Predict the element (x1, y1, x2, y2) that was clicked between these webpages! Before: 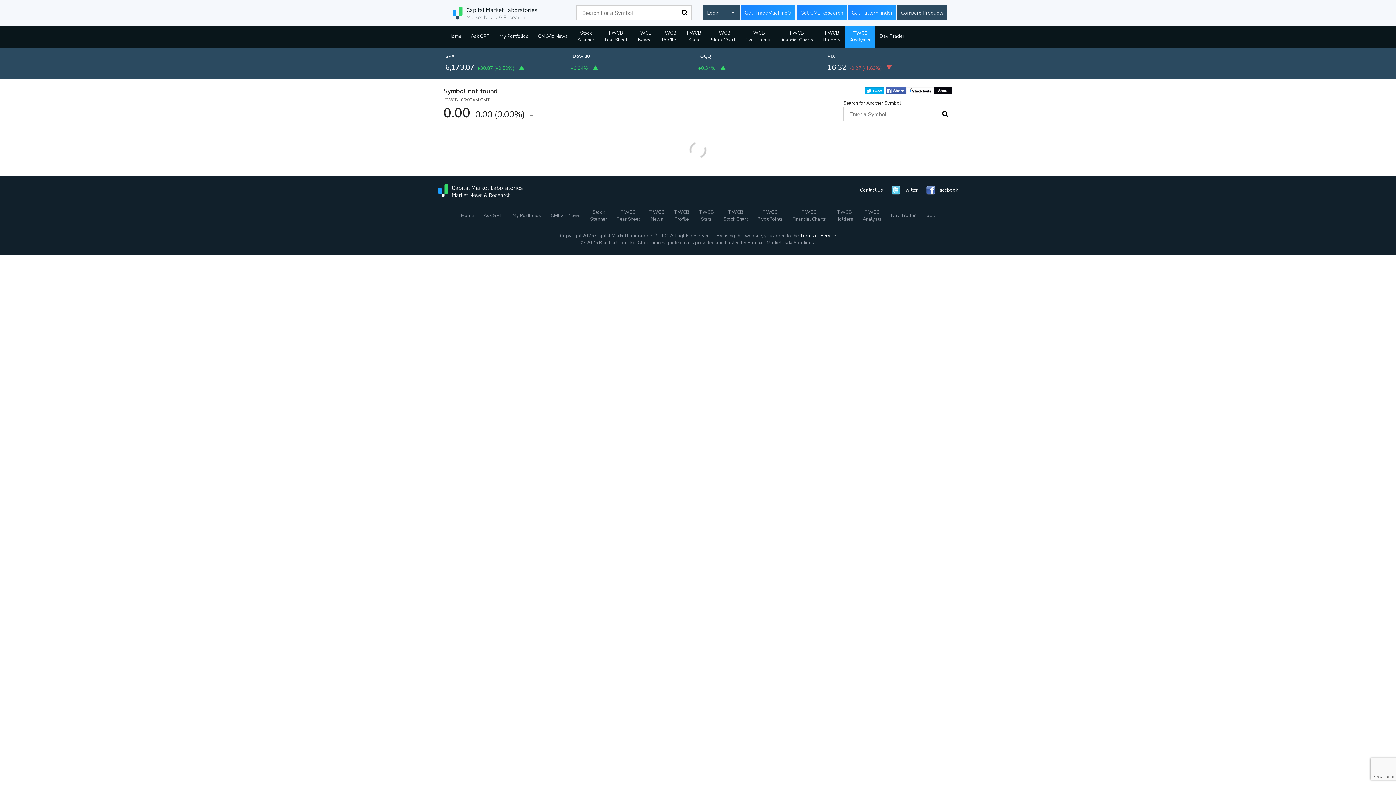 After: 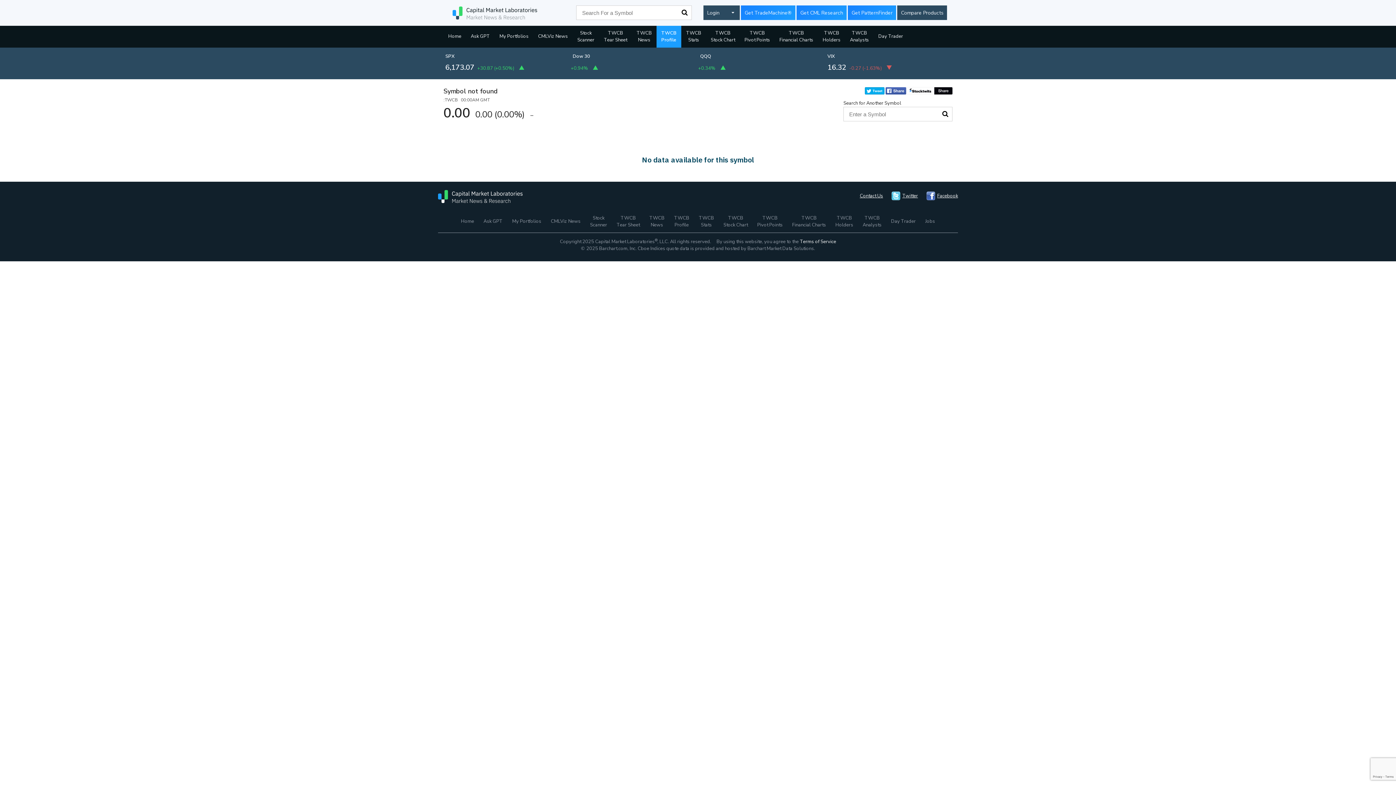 Action: label: TWCB
Profile bbox: (669, 205, 694, 226)